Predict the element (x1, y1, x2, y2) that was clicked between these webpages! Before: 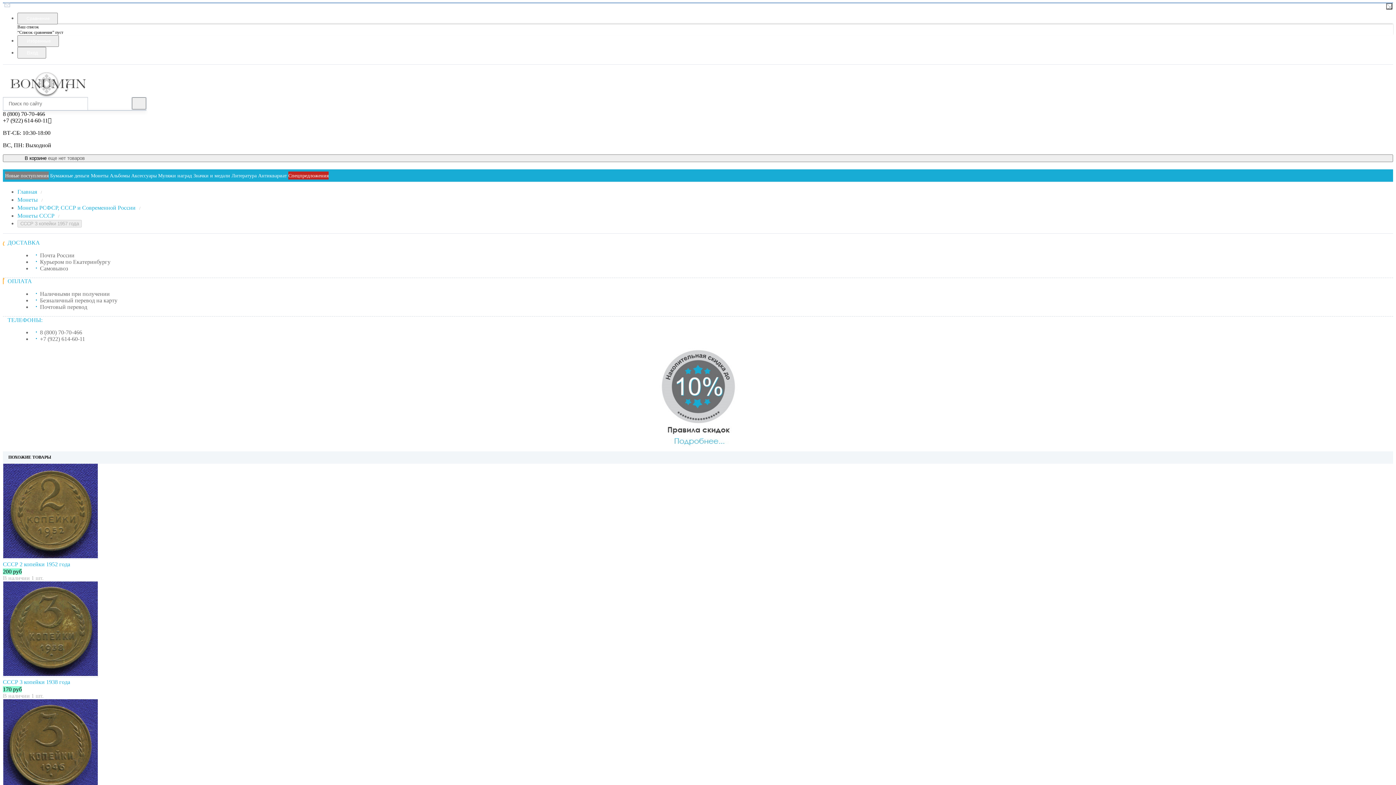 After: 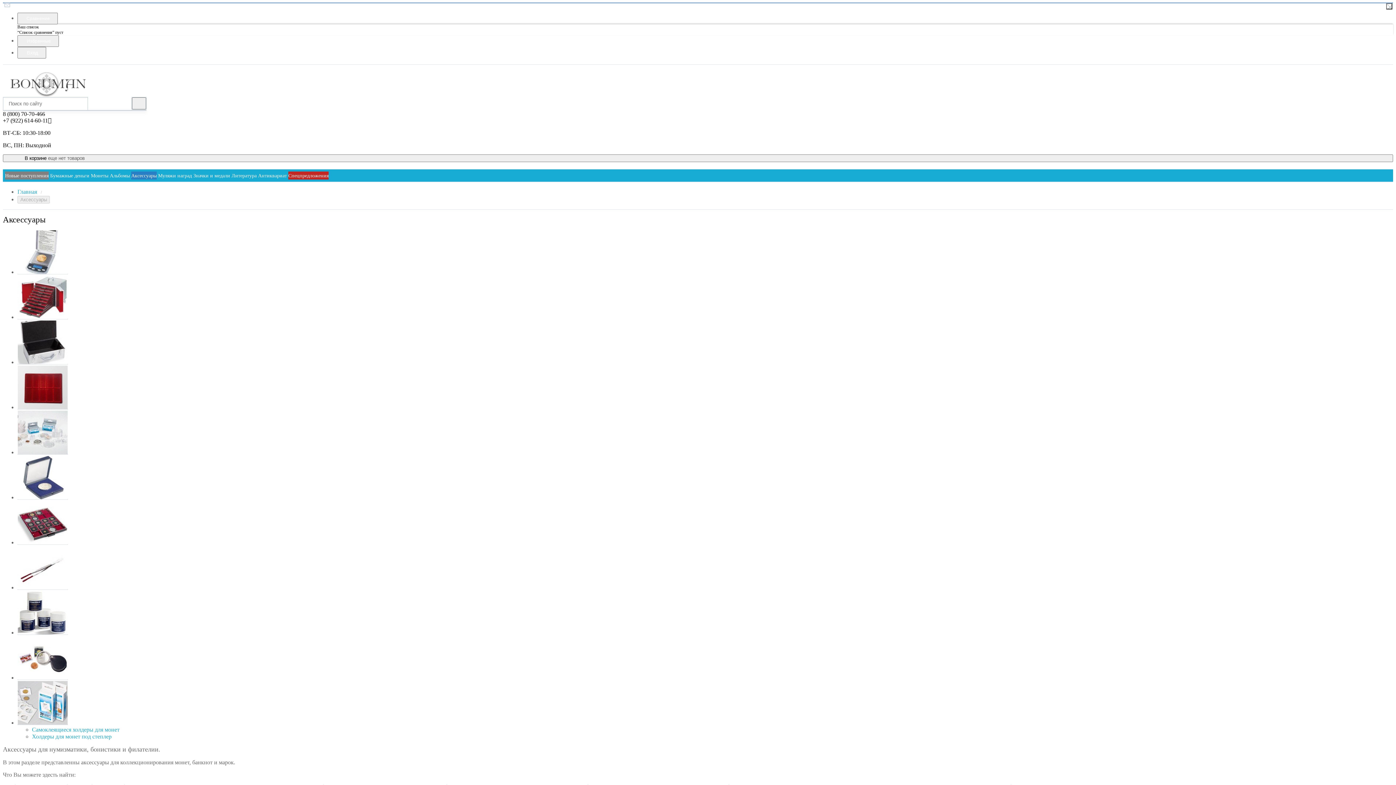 Action: bbox: (131, 172, 156, 178) label: Аксессуары